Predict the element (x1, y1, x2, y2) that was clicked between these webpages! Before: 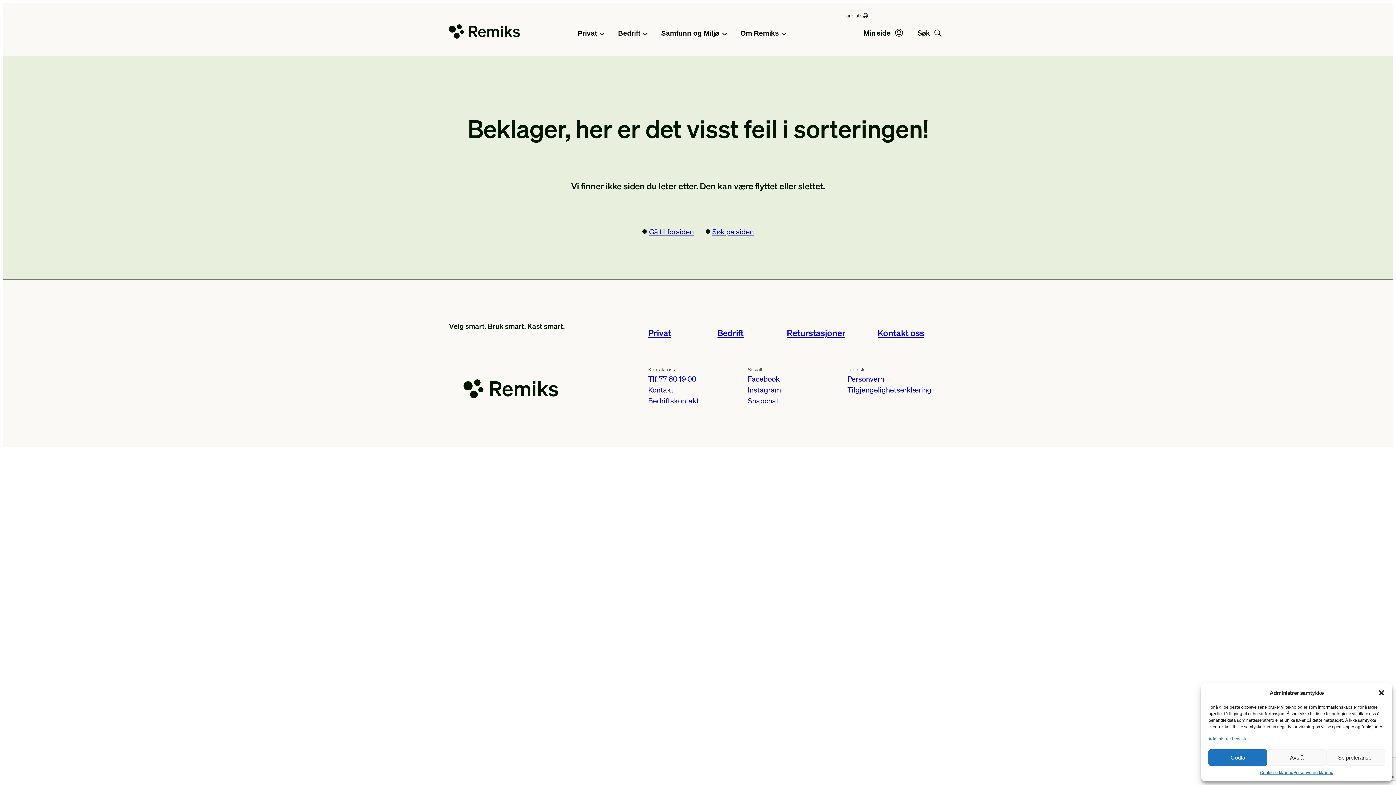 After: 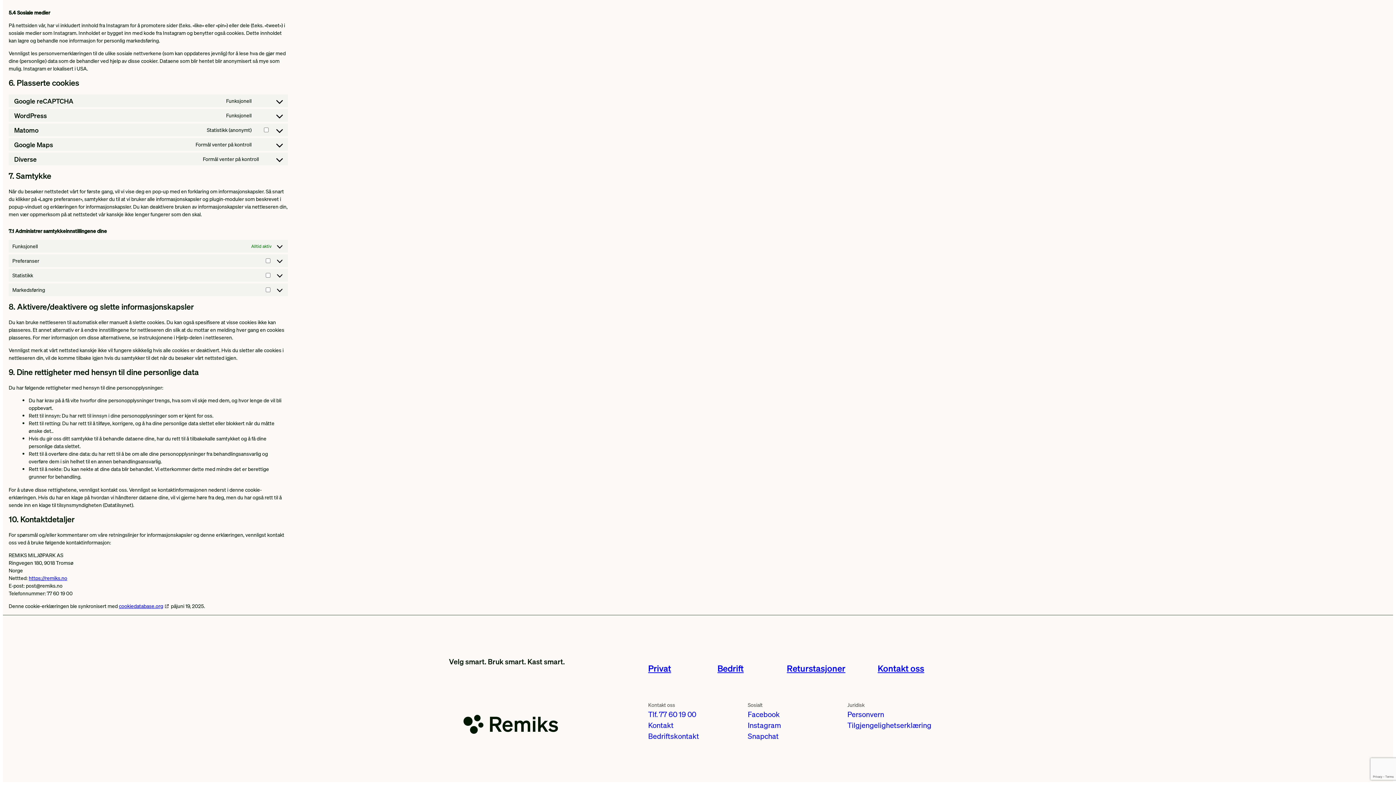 Action: label: Administrer tjenester bbox: (1208, 736, 1249, 742)